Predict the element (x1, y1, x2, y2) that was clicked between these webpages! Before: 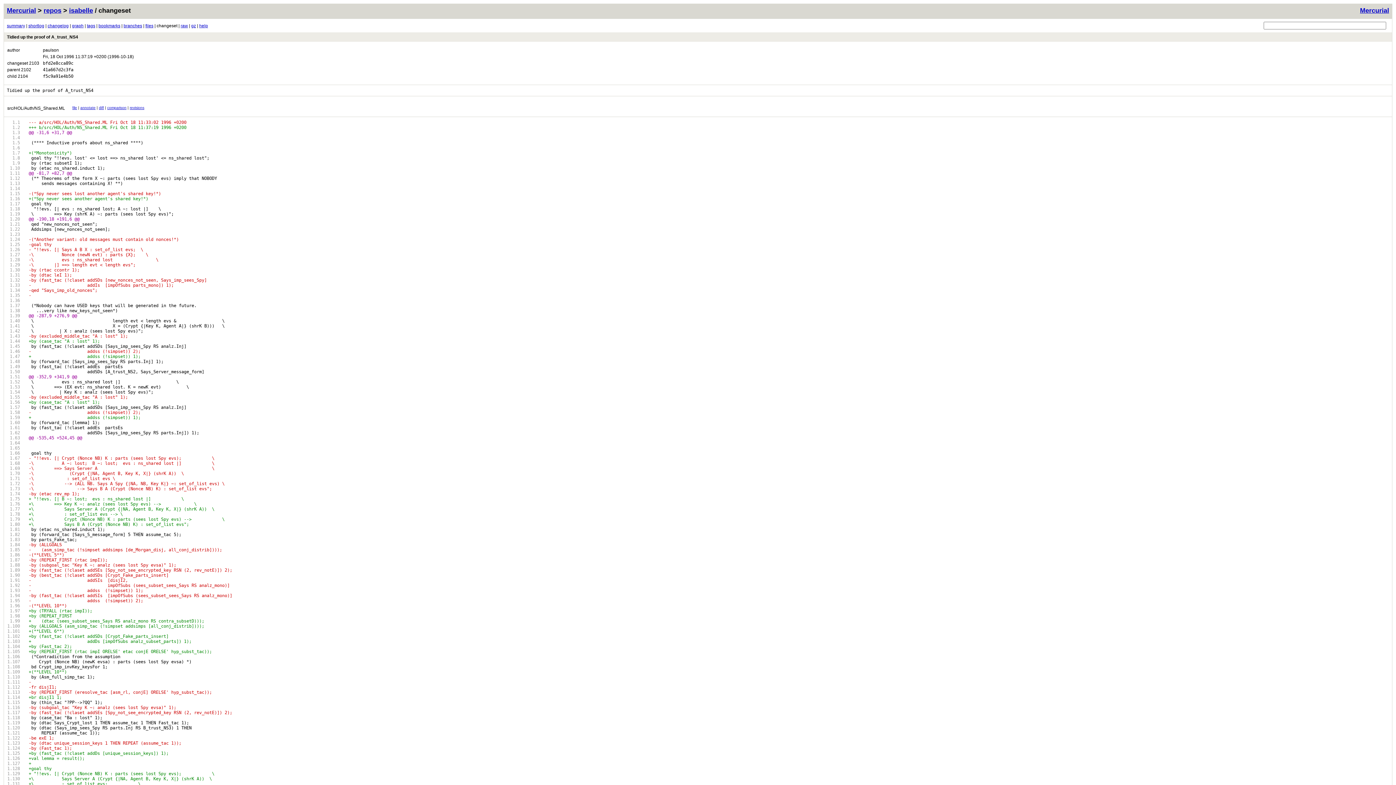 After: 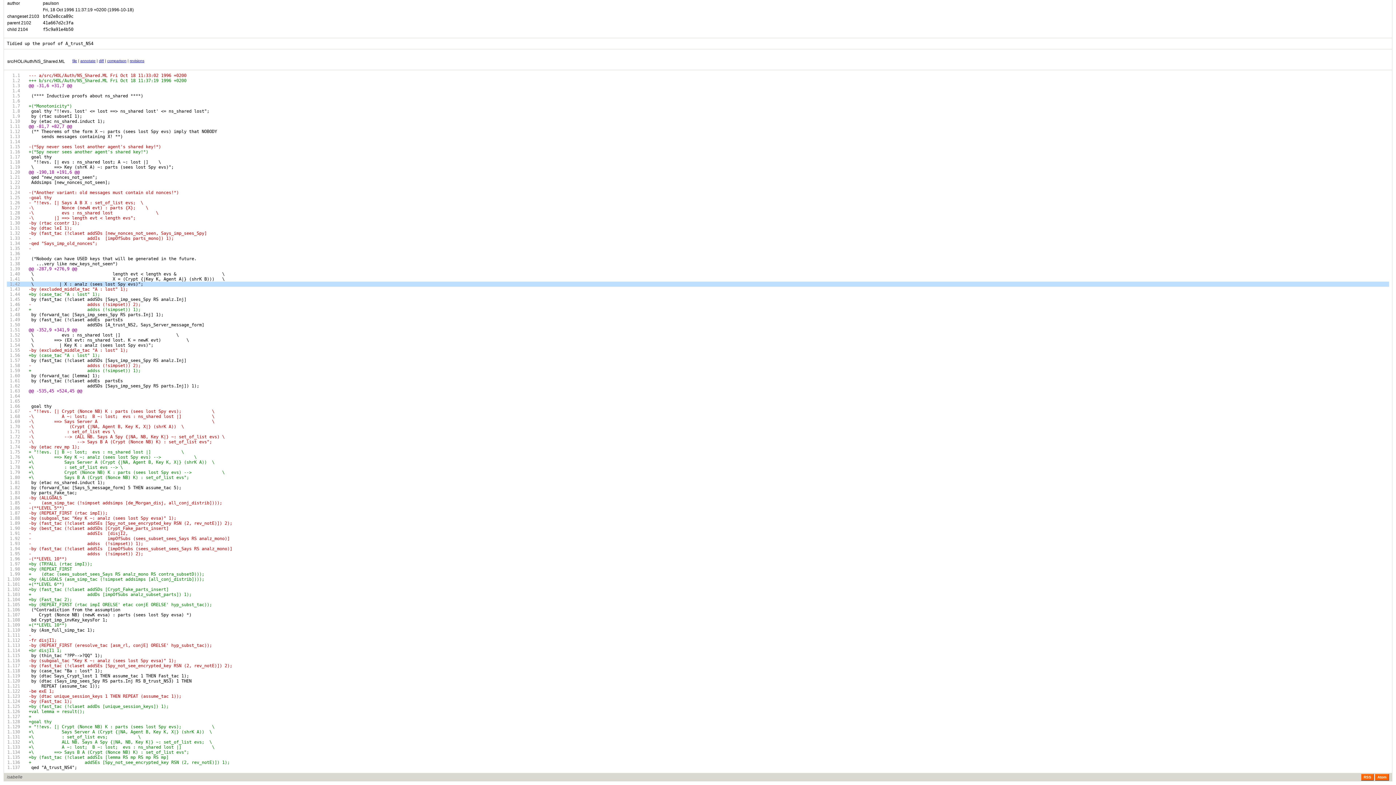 Action: bbox: (6, 328, 24, 333)